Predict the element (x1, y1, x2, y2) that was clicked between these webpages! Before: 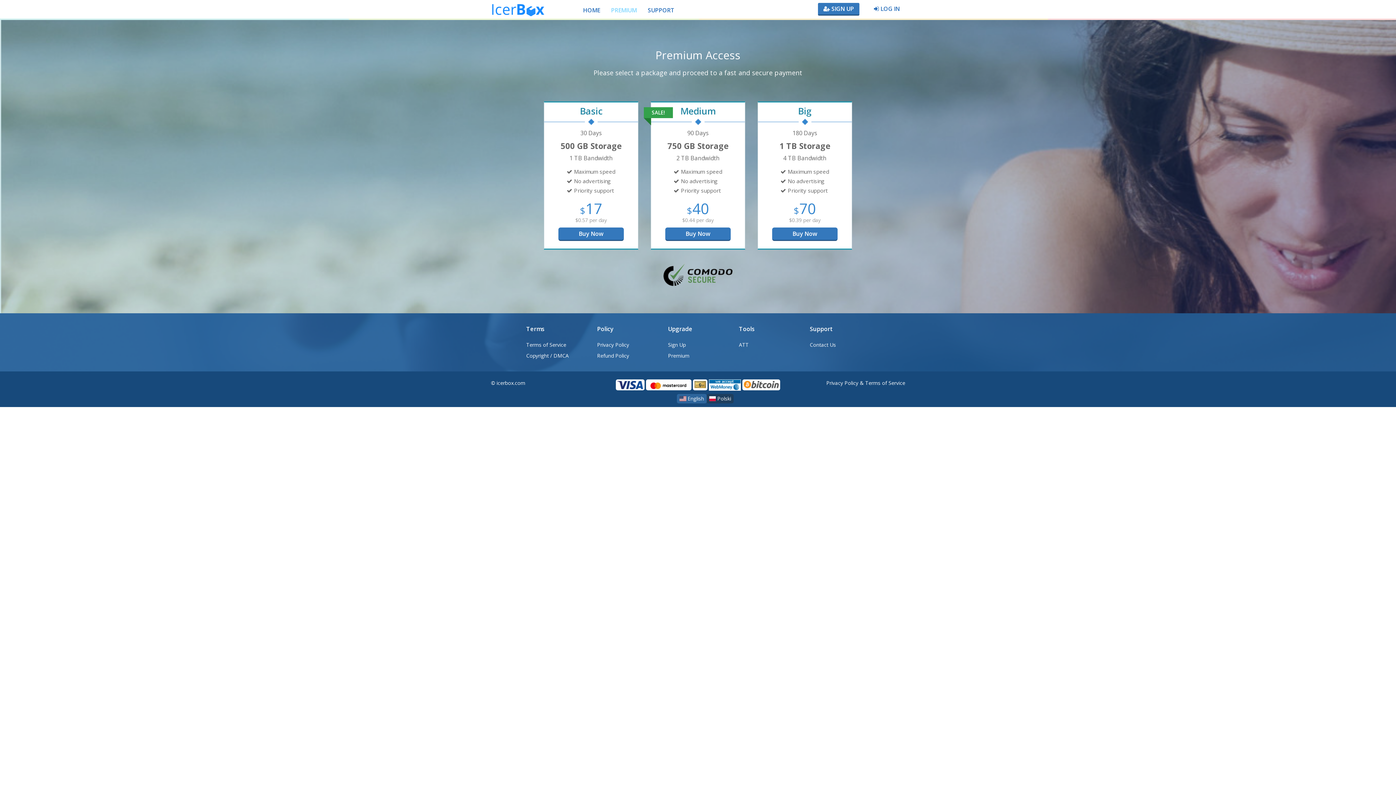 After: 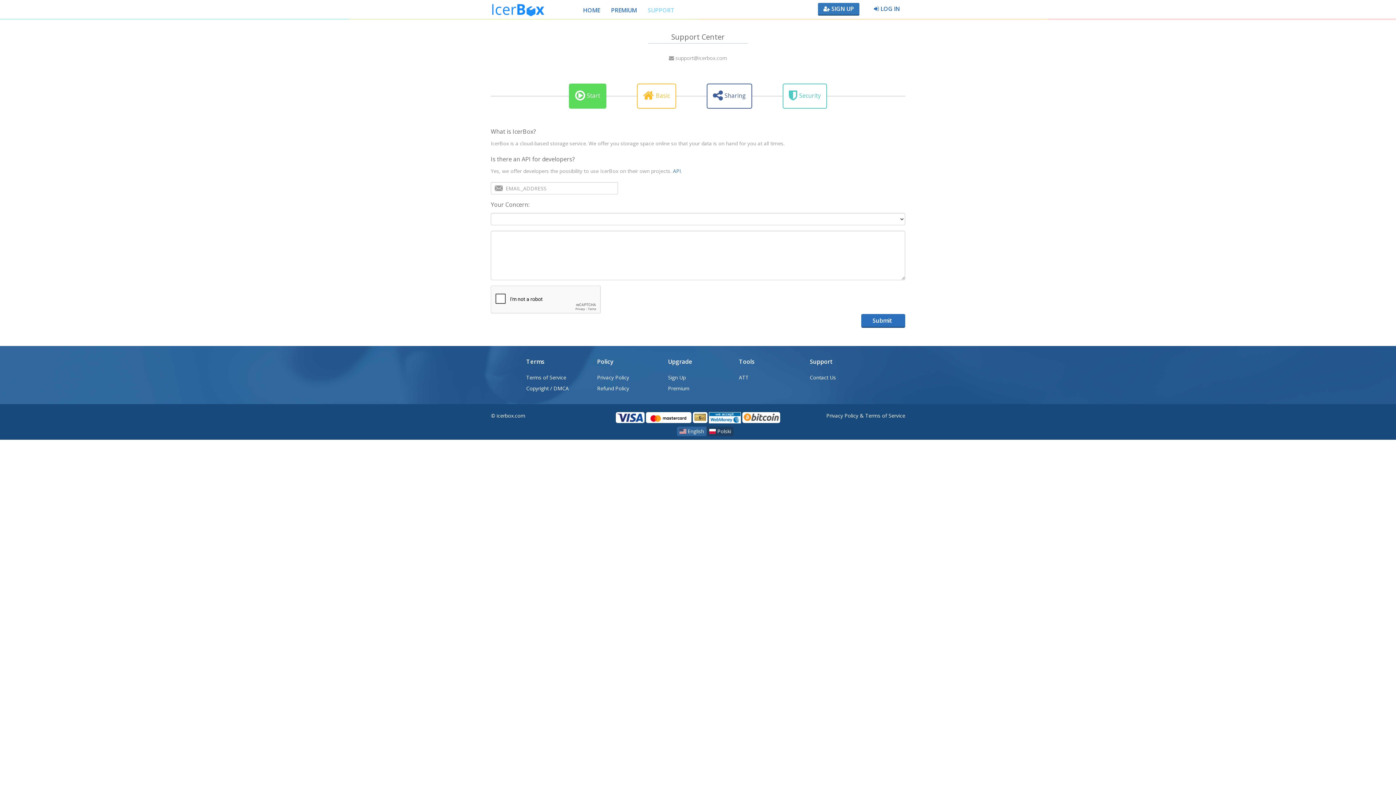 Action: label: Contact Us bbox: (810, 188, 836, 195)